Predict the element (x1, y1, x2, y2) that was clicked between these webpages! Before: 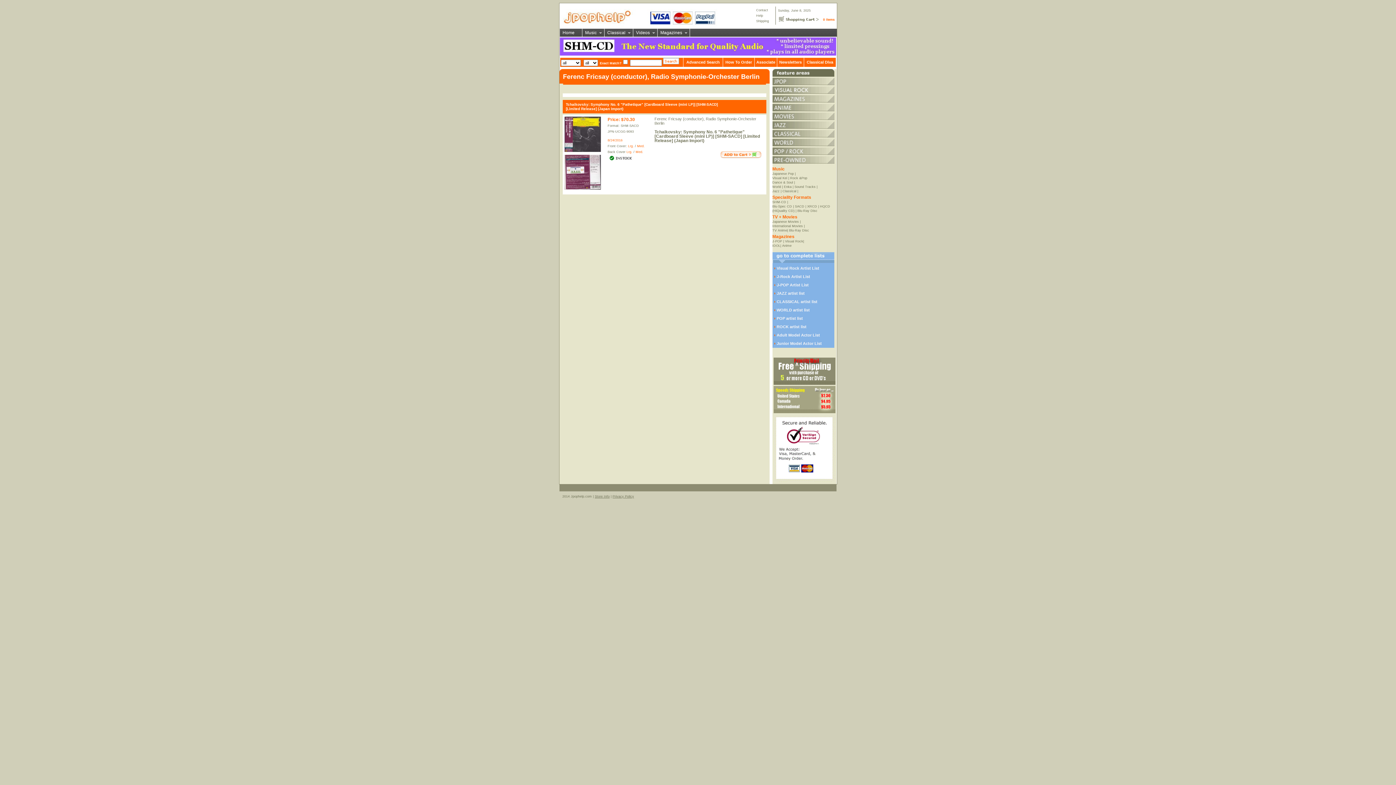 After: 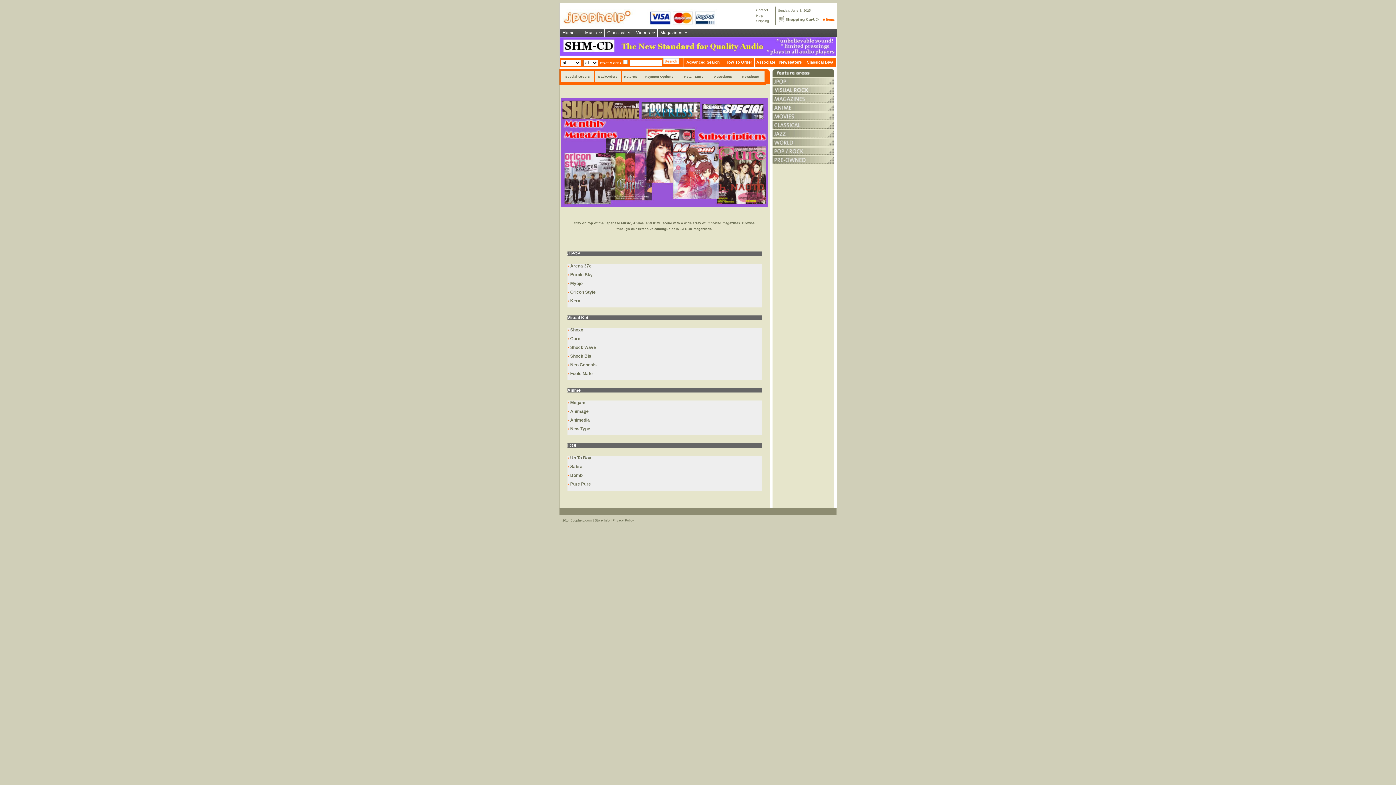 Action: bbox: (772, 100, 834, 103)